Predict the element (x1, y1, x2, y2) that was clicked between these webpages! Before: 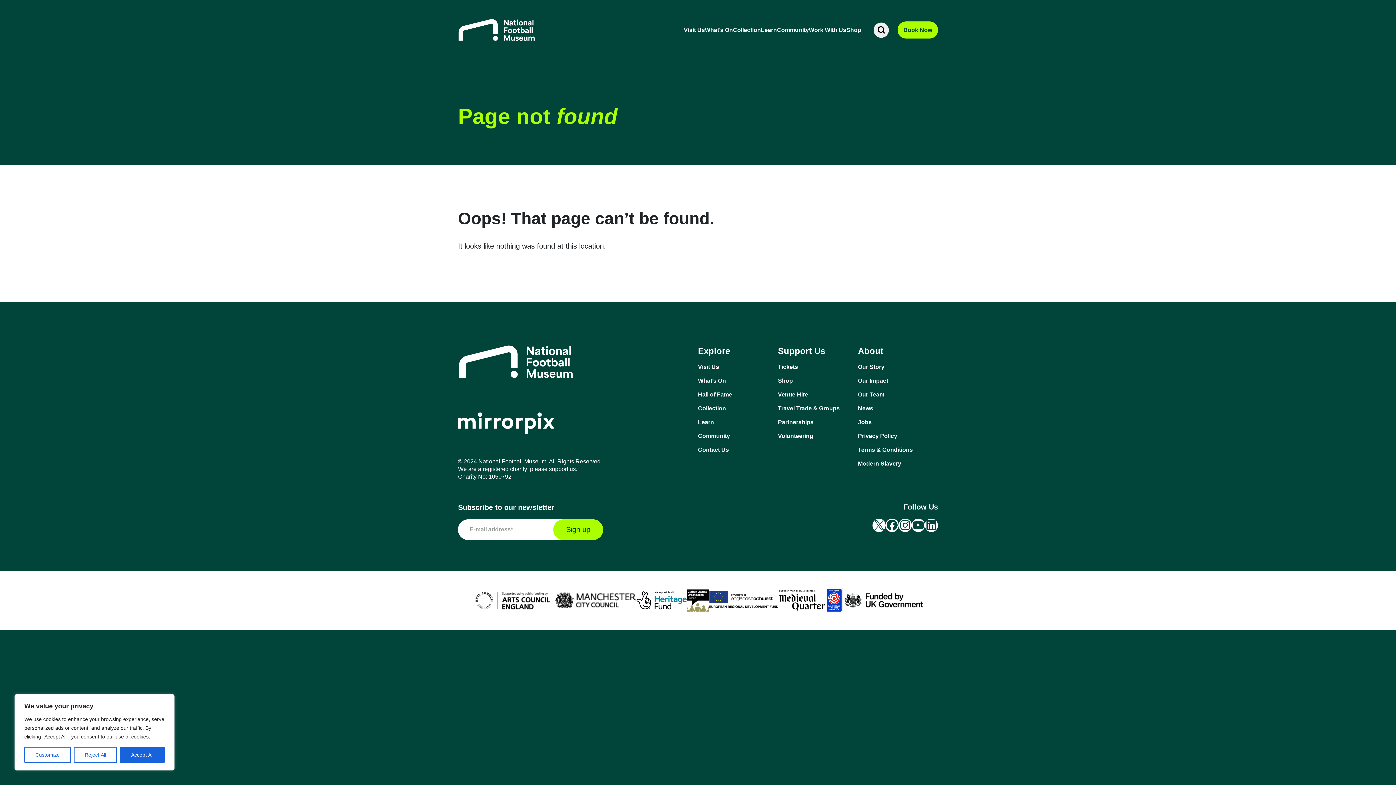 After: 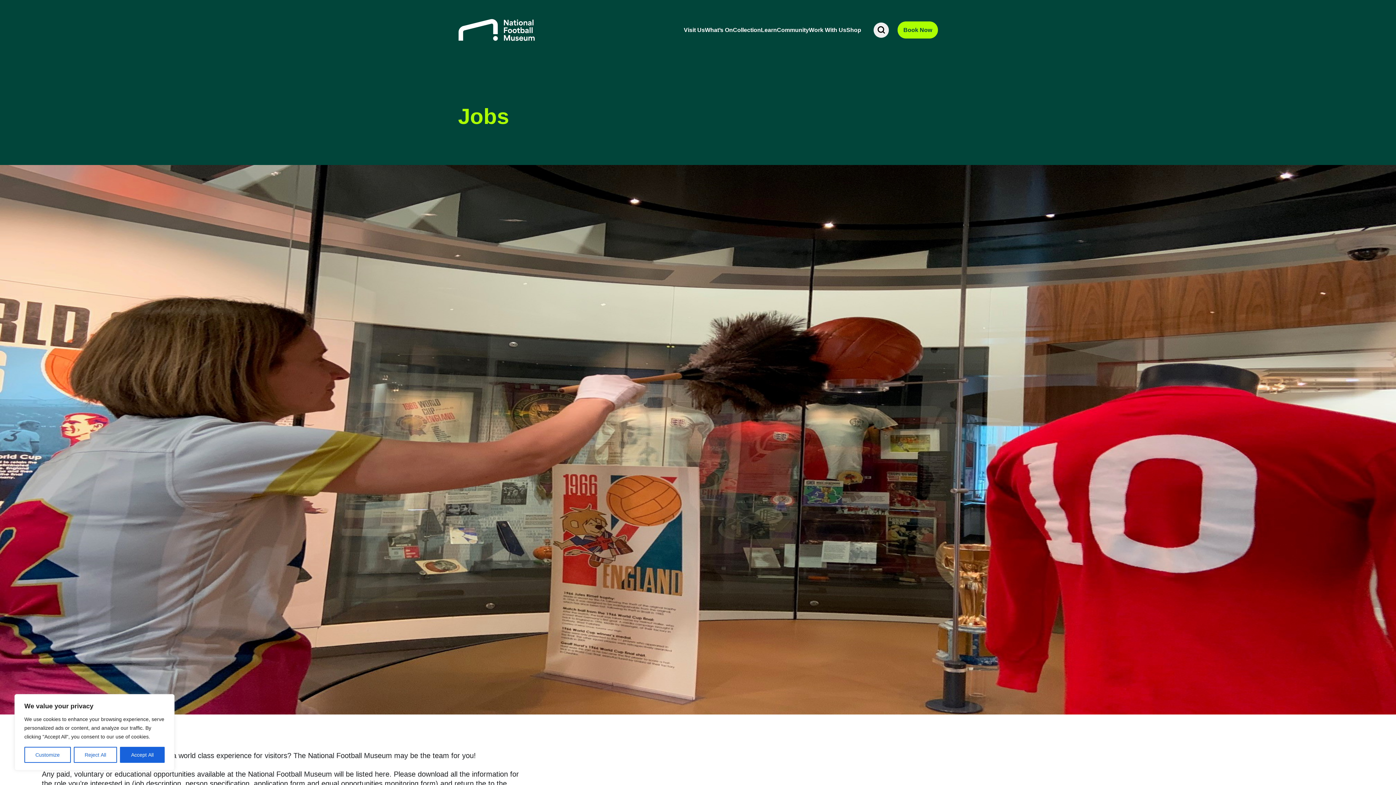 Action: label: Jobs bbox: (858, 418, 938, 426)